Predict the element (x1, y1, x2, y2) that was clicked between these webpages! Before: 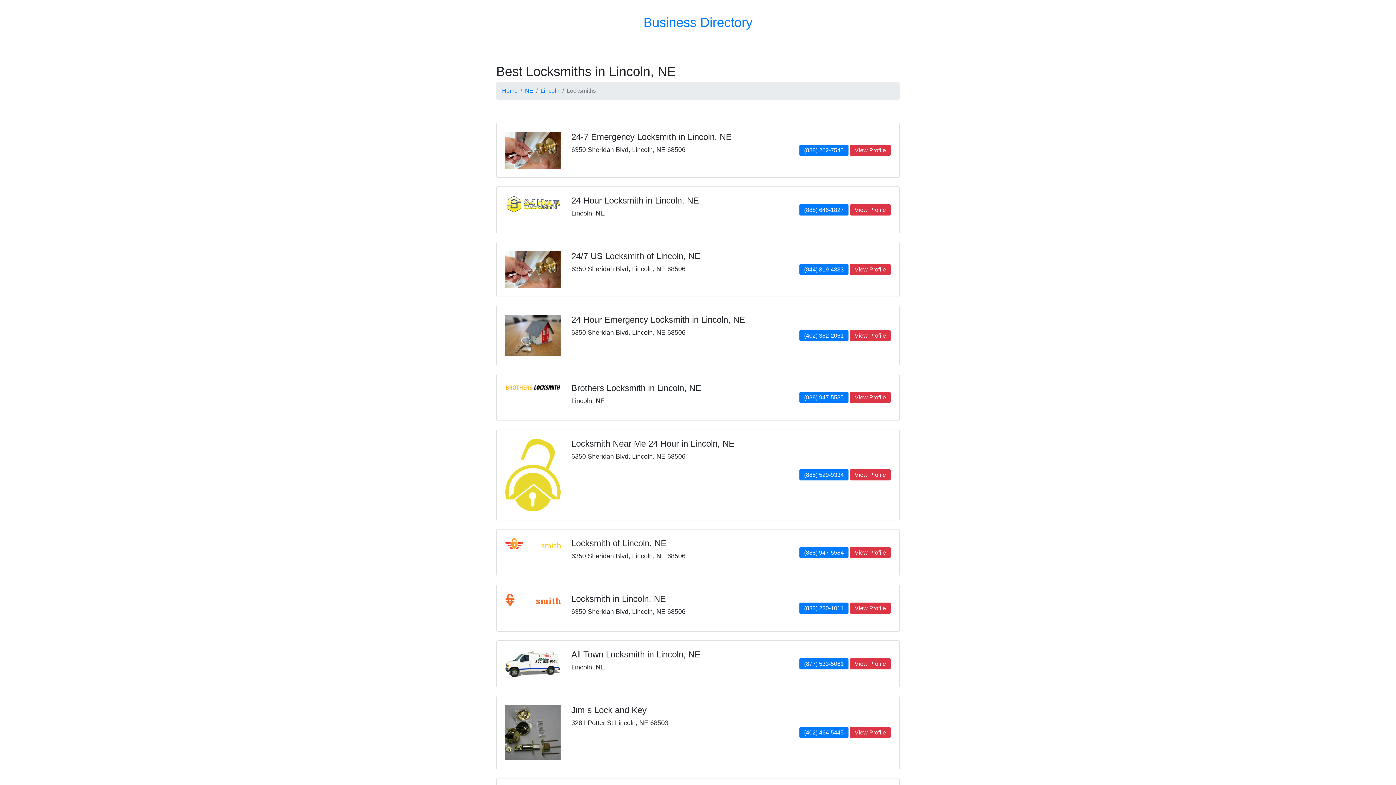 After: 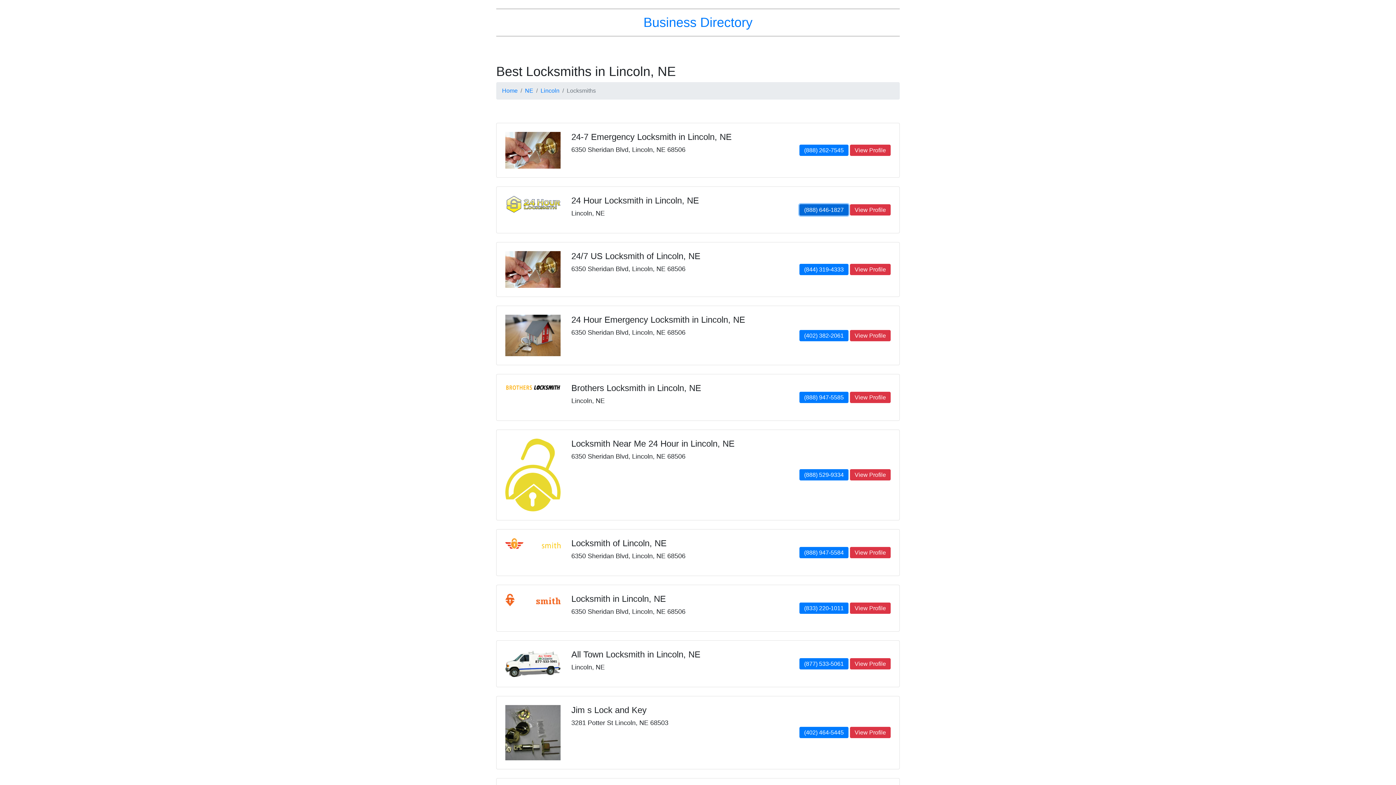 Action: bbox: (799, 204, 848, 215) label: (888) 646-1827